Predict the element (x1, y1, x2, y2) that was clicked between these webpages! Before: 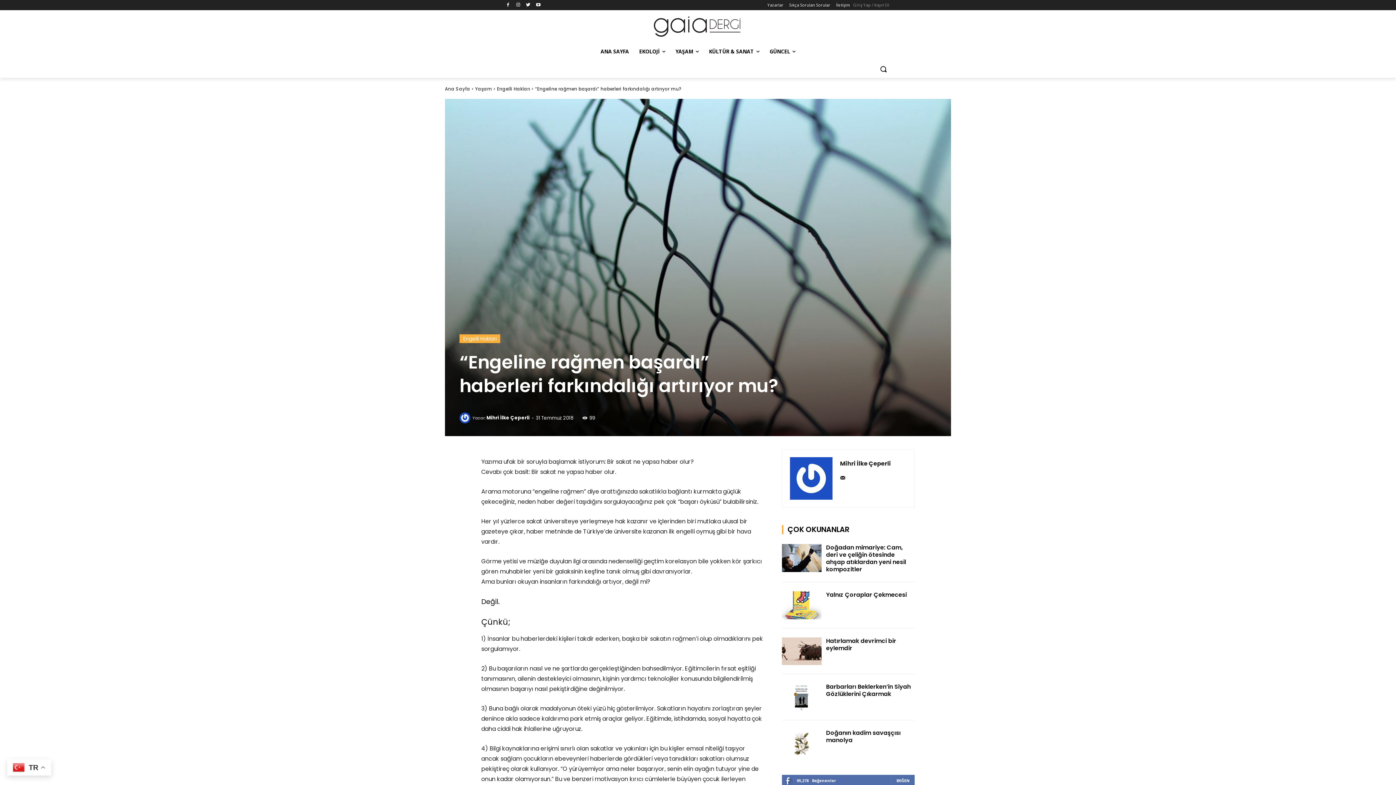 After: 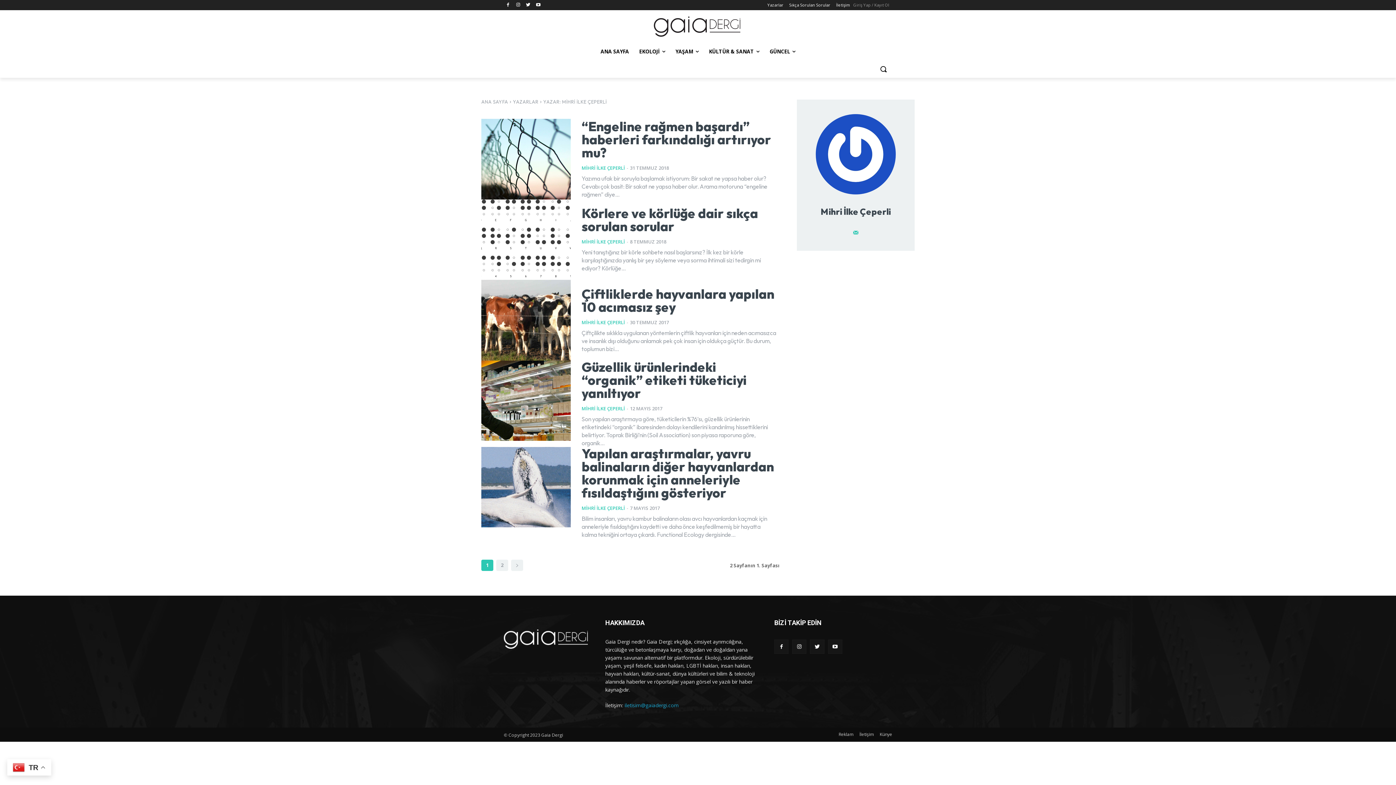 Action: bbox: (790, 457, 832, 500)